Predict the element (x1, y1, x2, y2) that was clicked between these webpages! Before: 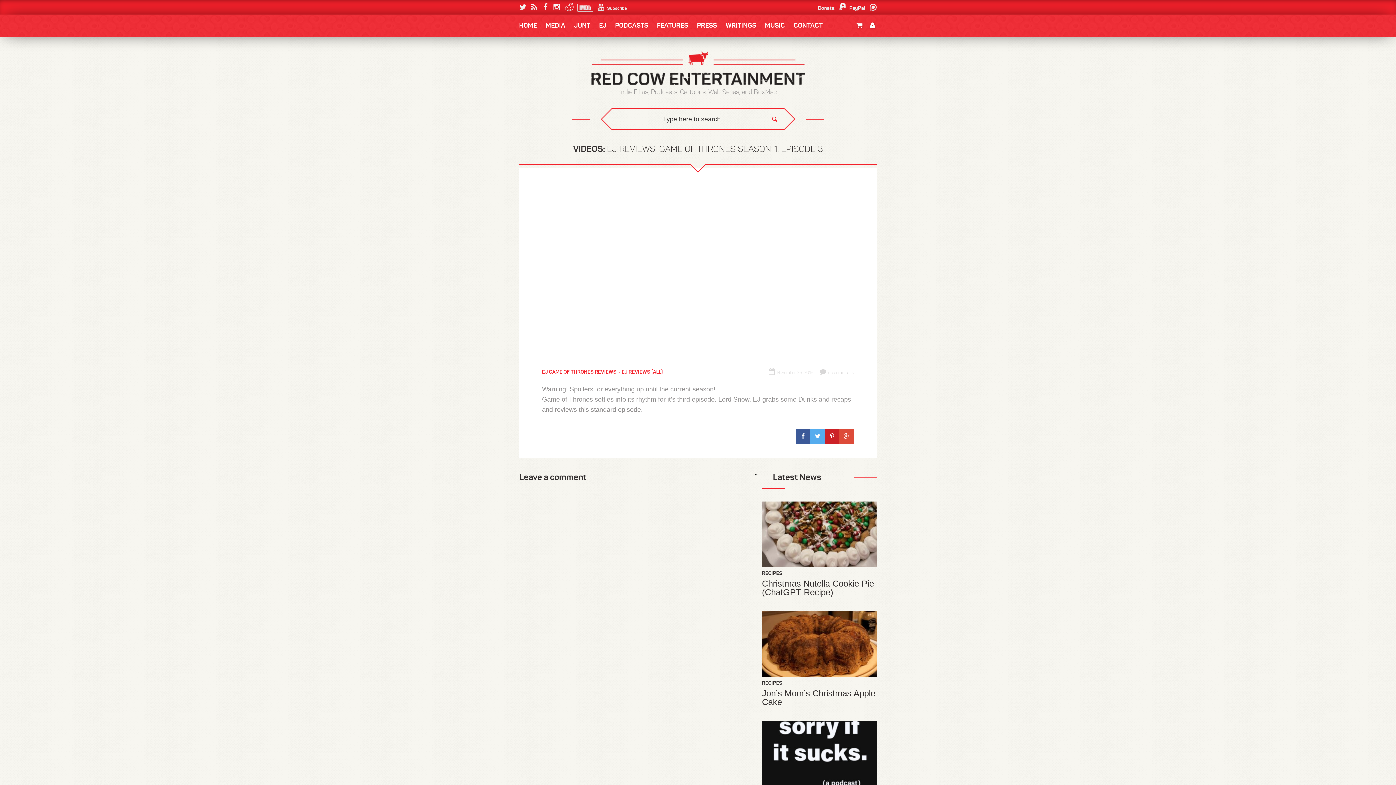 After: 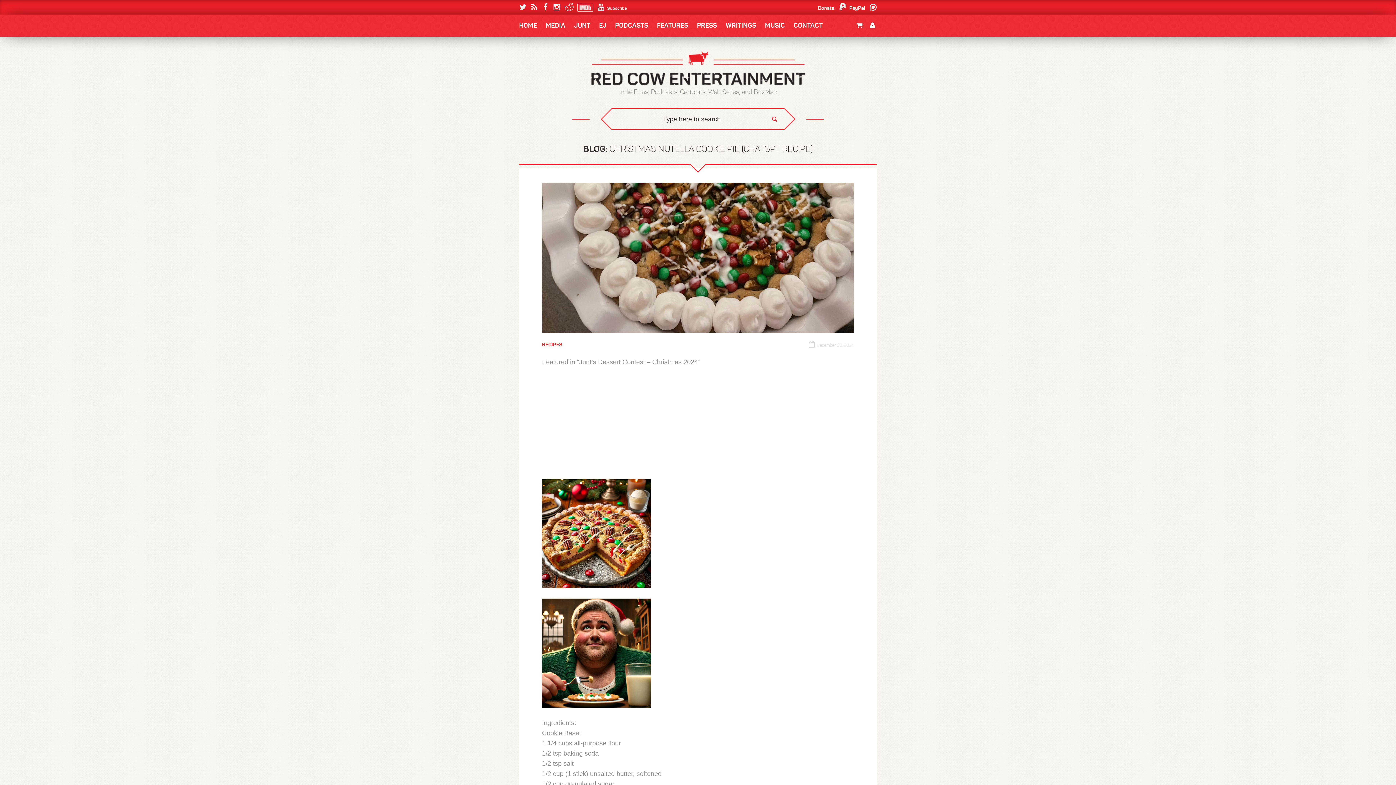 Action: label: Christmas Nutella Cookie Pie (ChatGPT Recipe) bbox: (762, 579, 877, 597)